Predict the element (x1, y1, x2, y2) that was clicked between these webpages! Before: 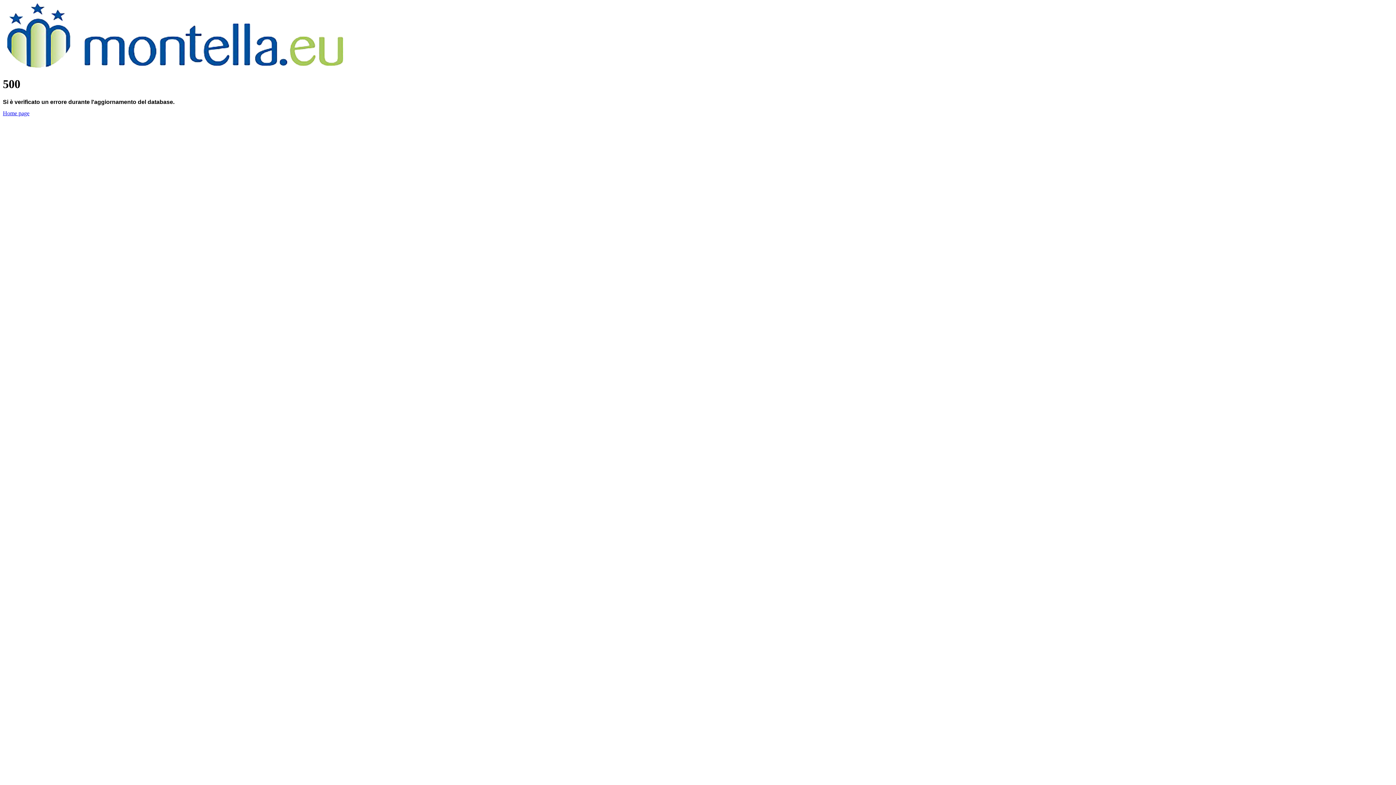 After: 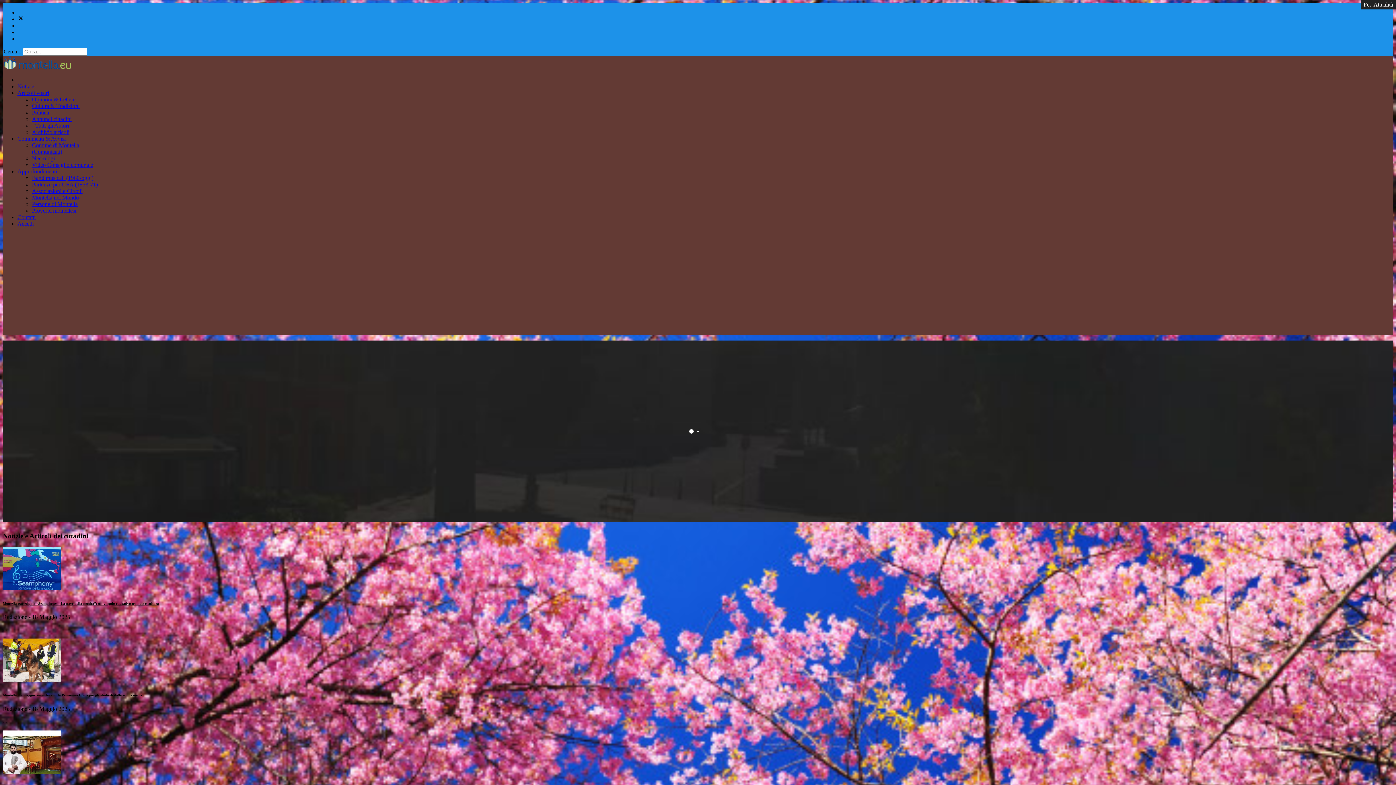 Action: bbox: (2, 63, 348, 69)